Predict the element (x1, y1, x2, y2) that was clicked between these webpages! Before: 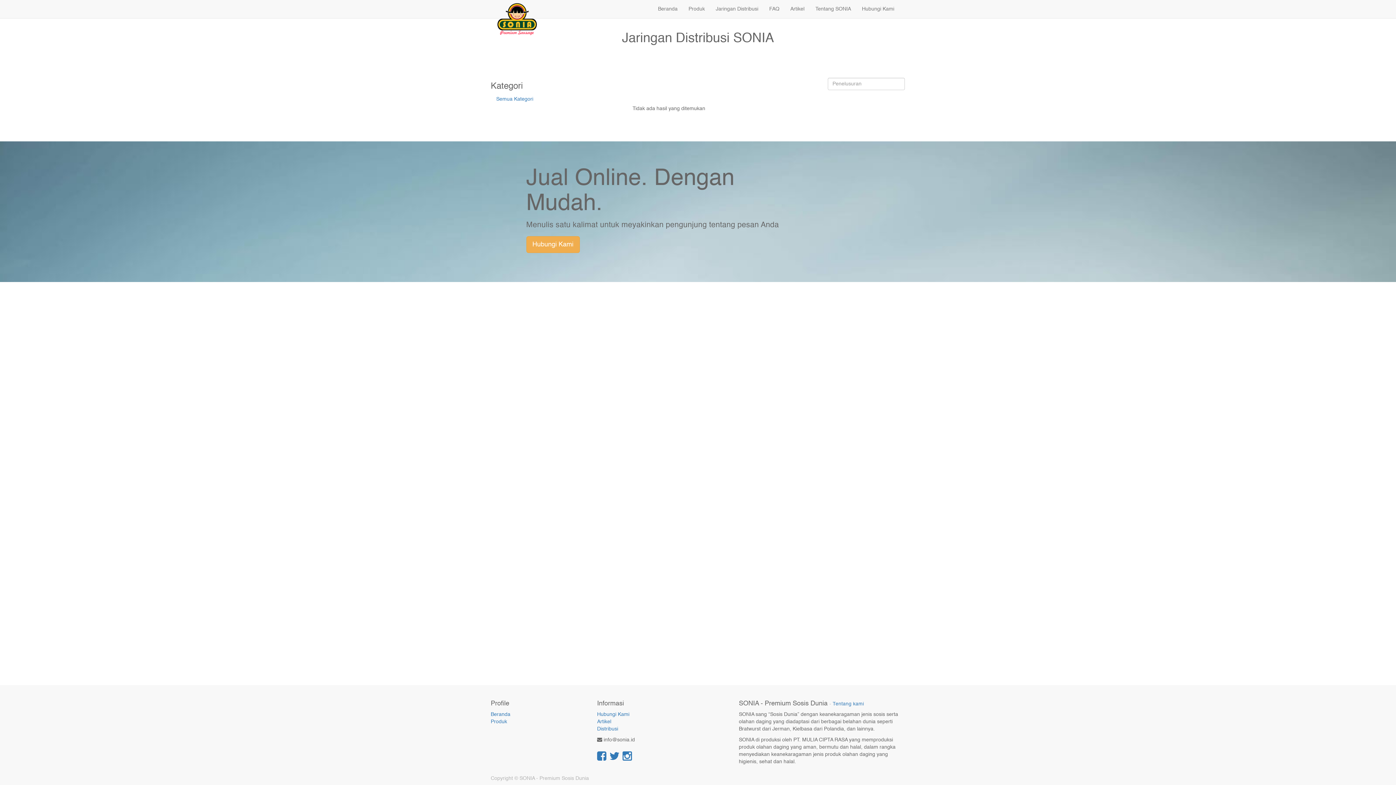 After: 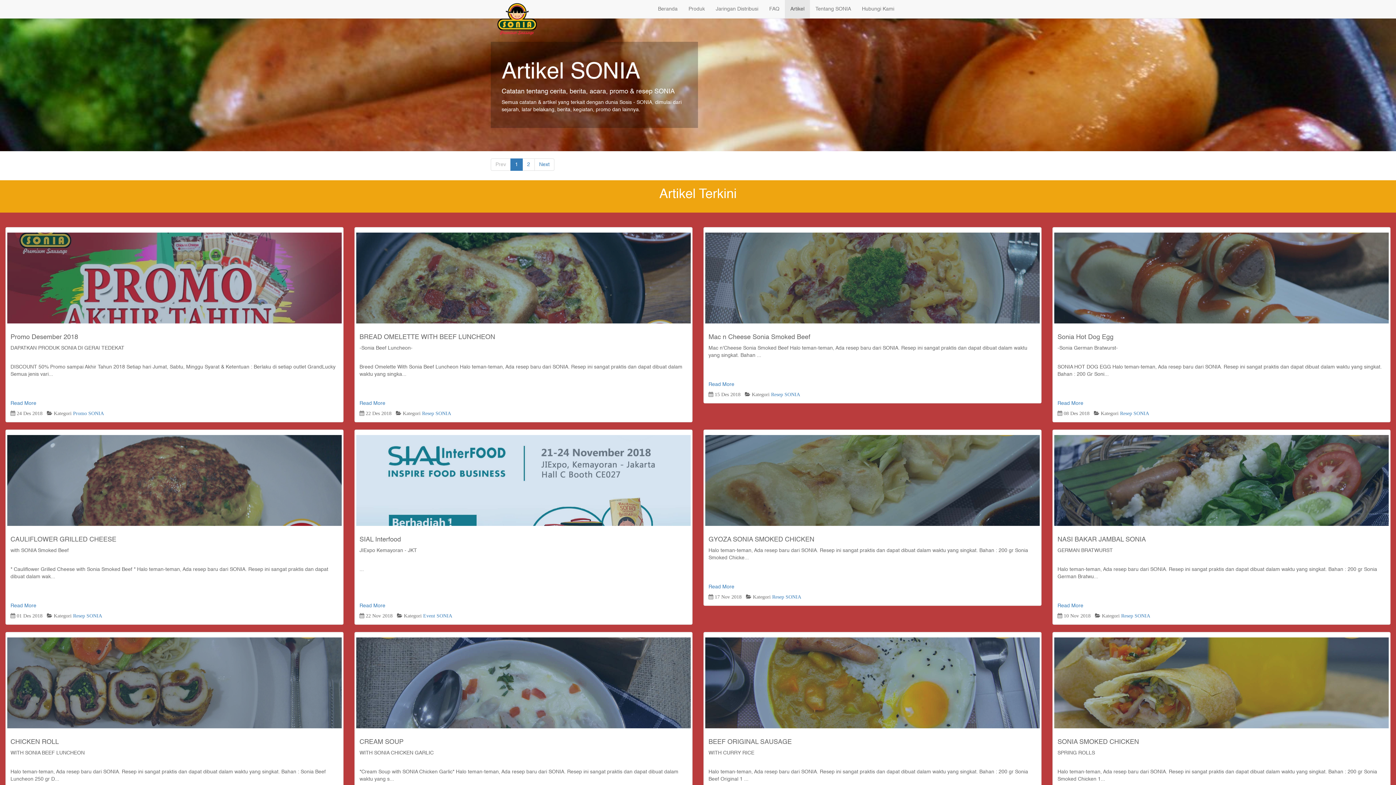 Action: bbox: (785, 0, 810, 18) label: Artikel